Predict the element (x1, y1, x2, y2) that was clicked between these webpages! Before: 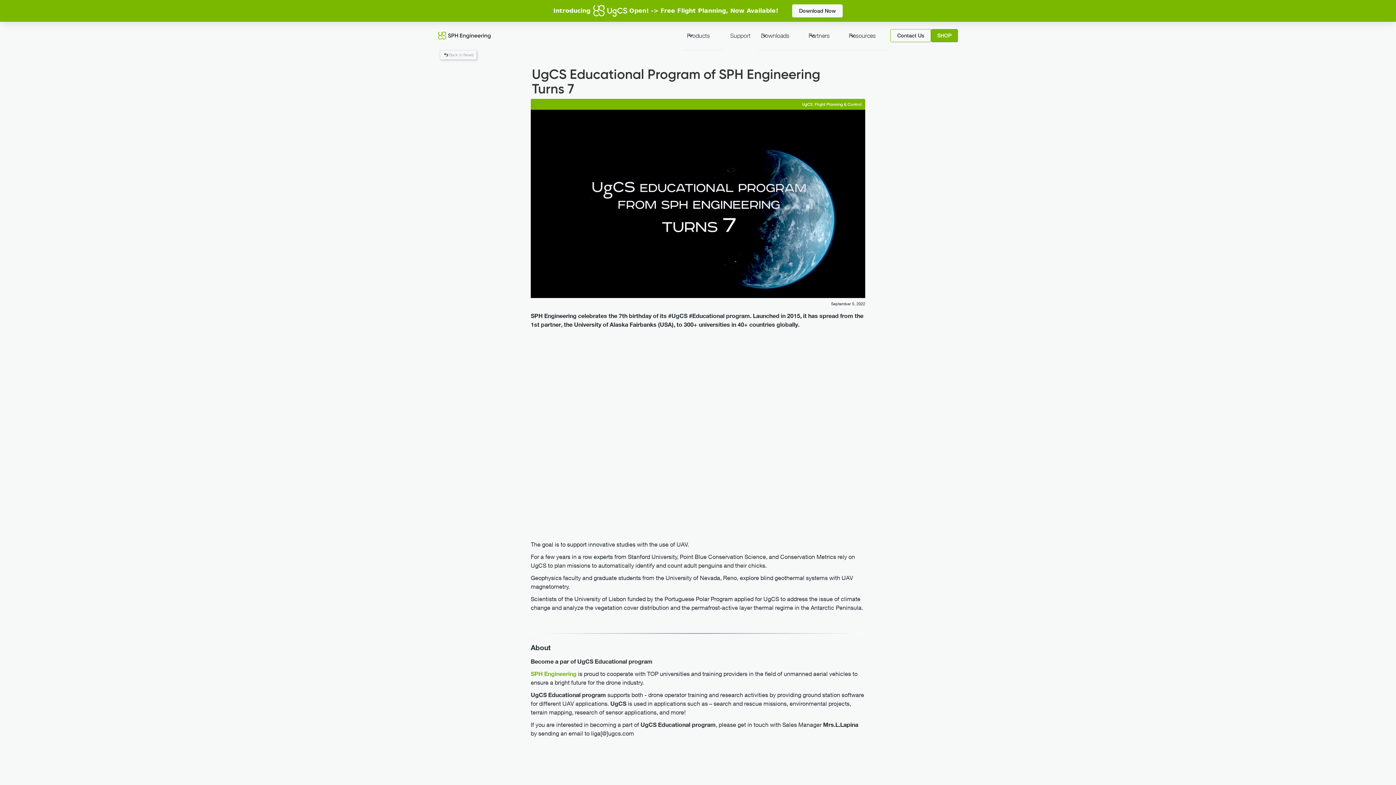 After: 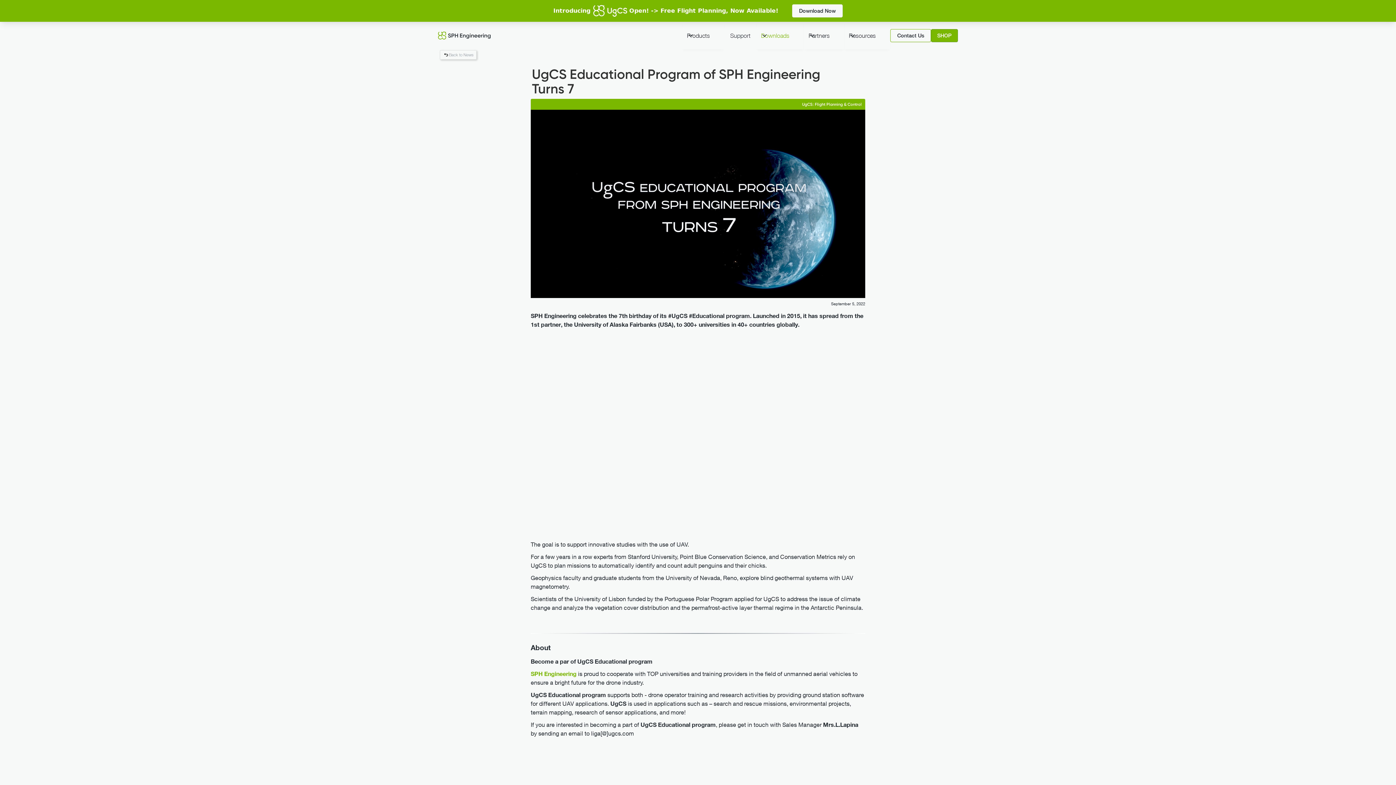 Action: bbox: (756, 21, 804, 49) label: Downloads